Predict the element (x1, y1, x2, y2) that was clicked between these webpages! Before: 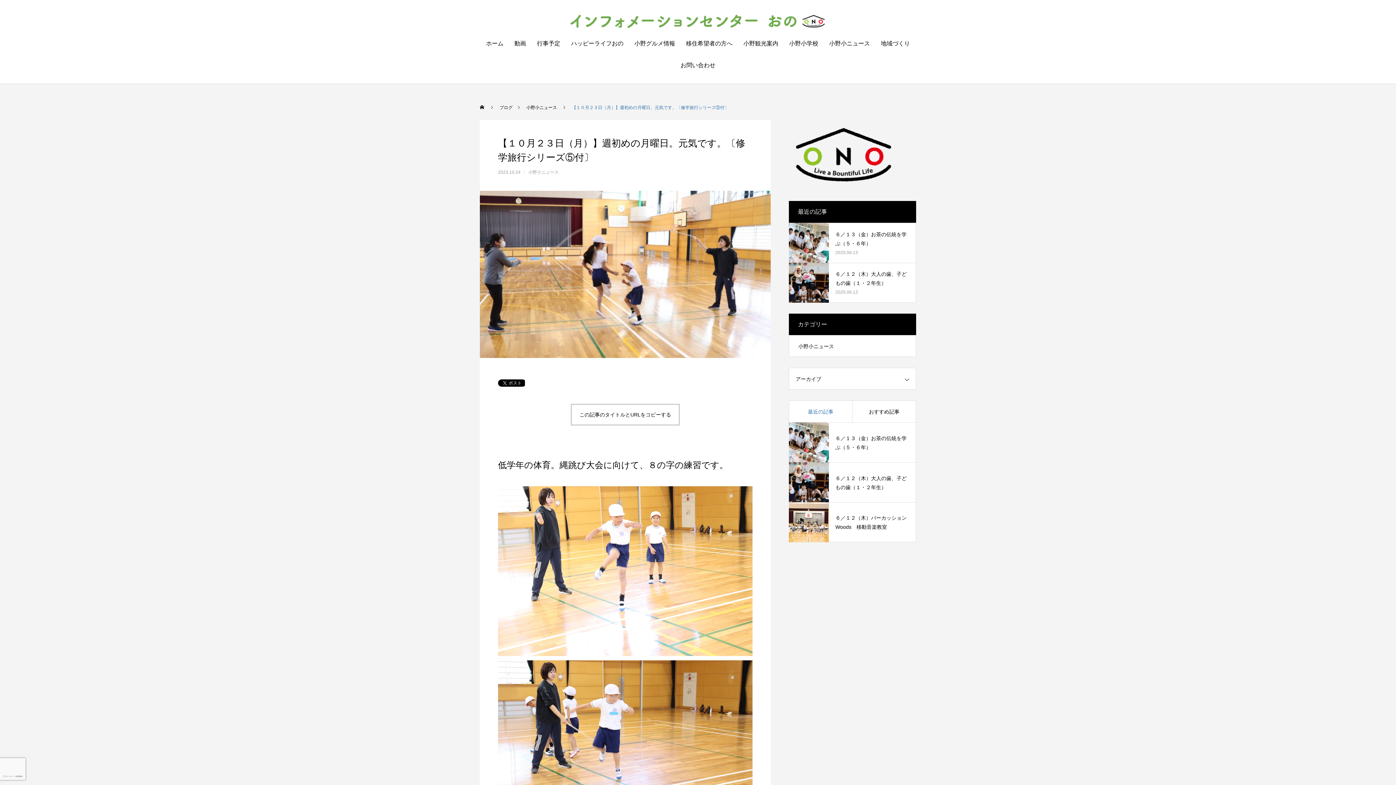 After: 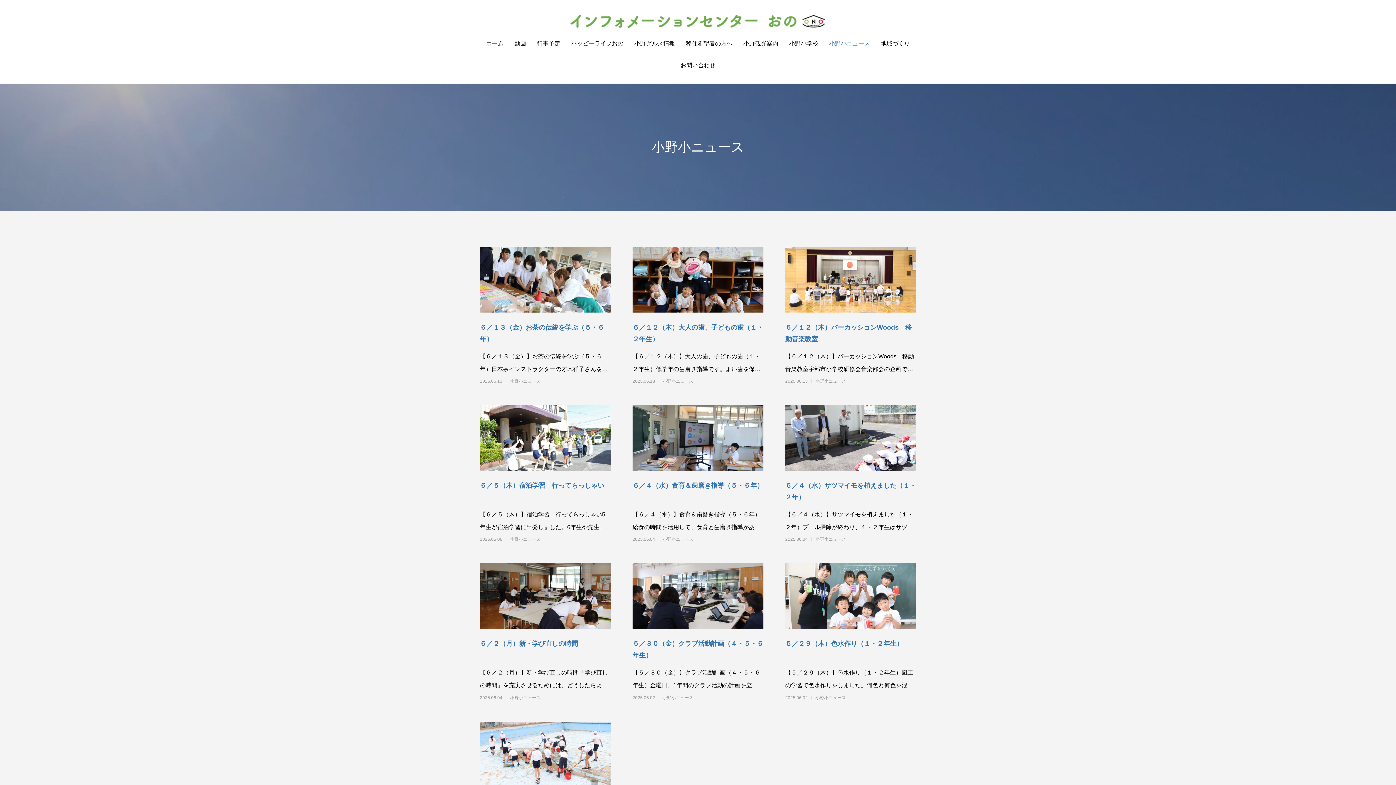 Action: bbox: (824, 29, 875, 50) label: 小野小ニュース